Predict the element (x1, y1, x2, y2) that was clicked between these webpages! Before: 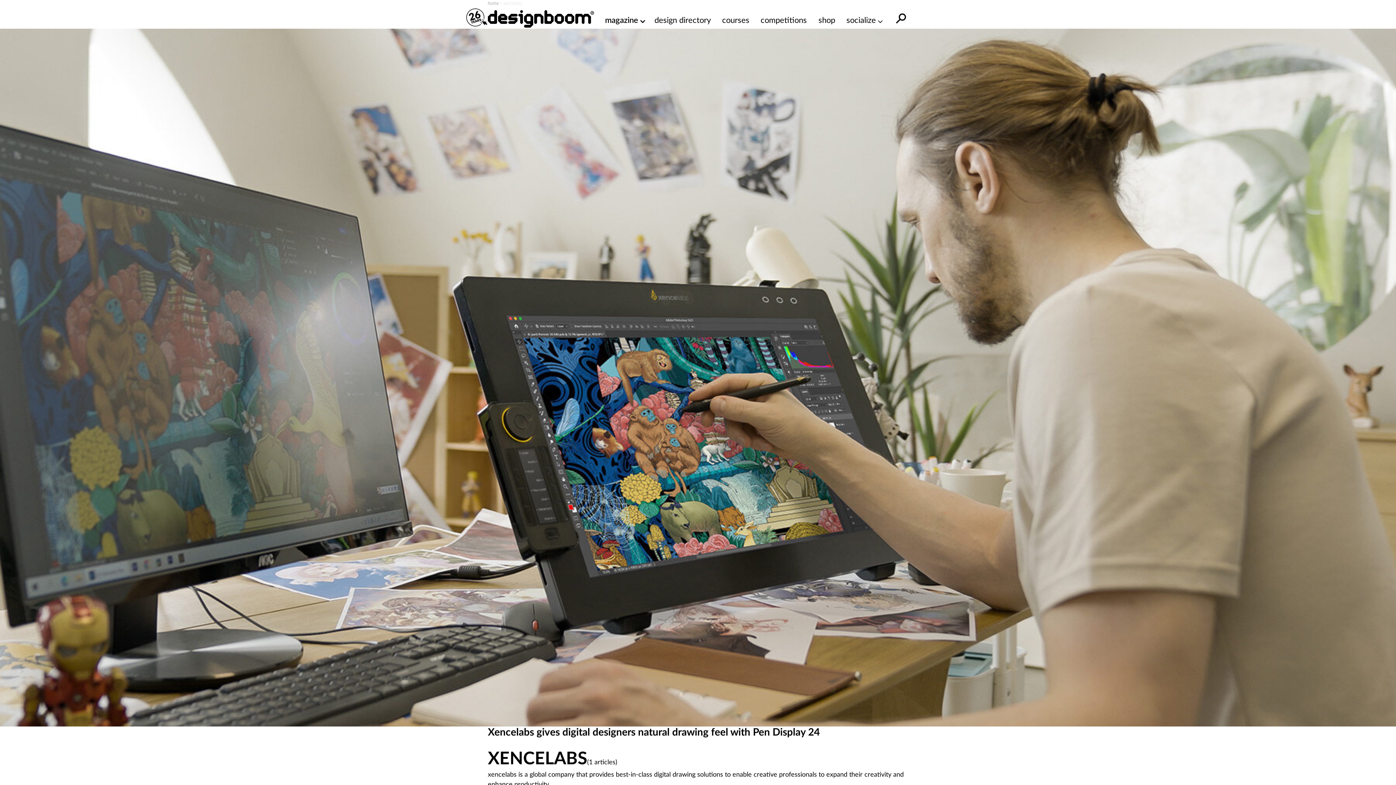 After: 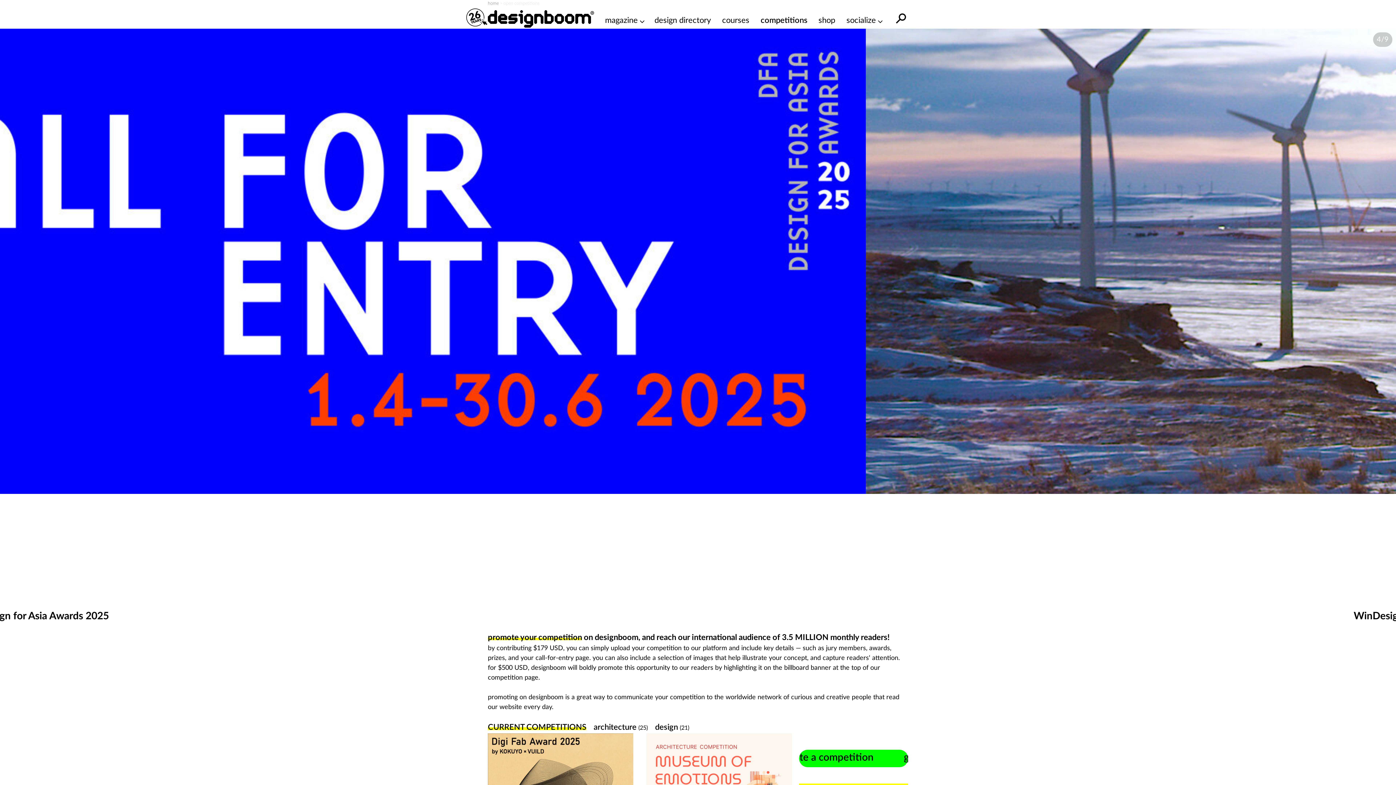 Action: bbox: (760, 14, 807, 26) label: competitions